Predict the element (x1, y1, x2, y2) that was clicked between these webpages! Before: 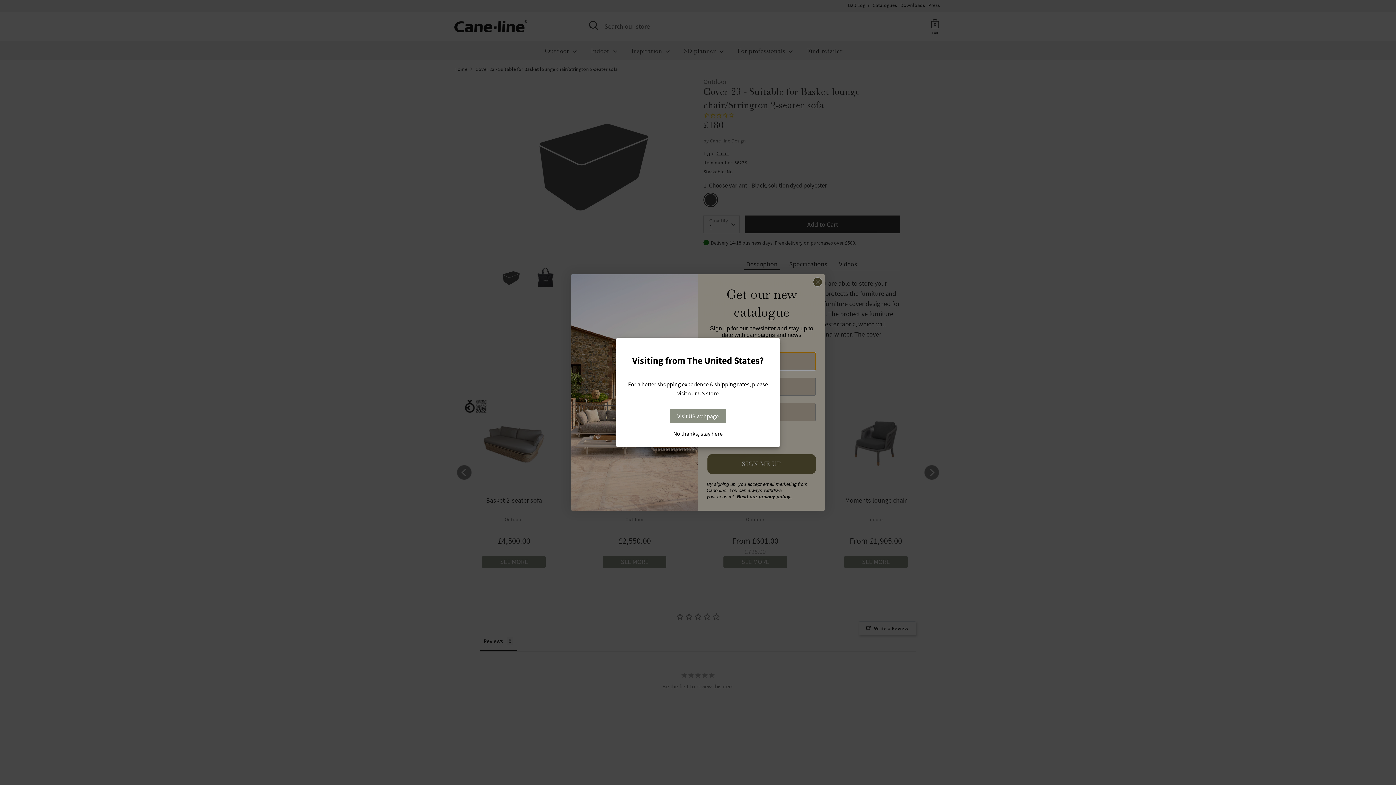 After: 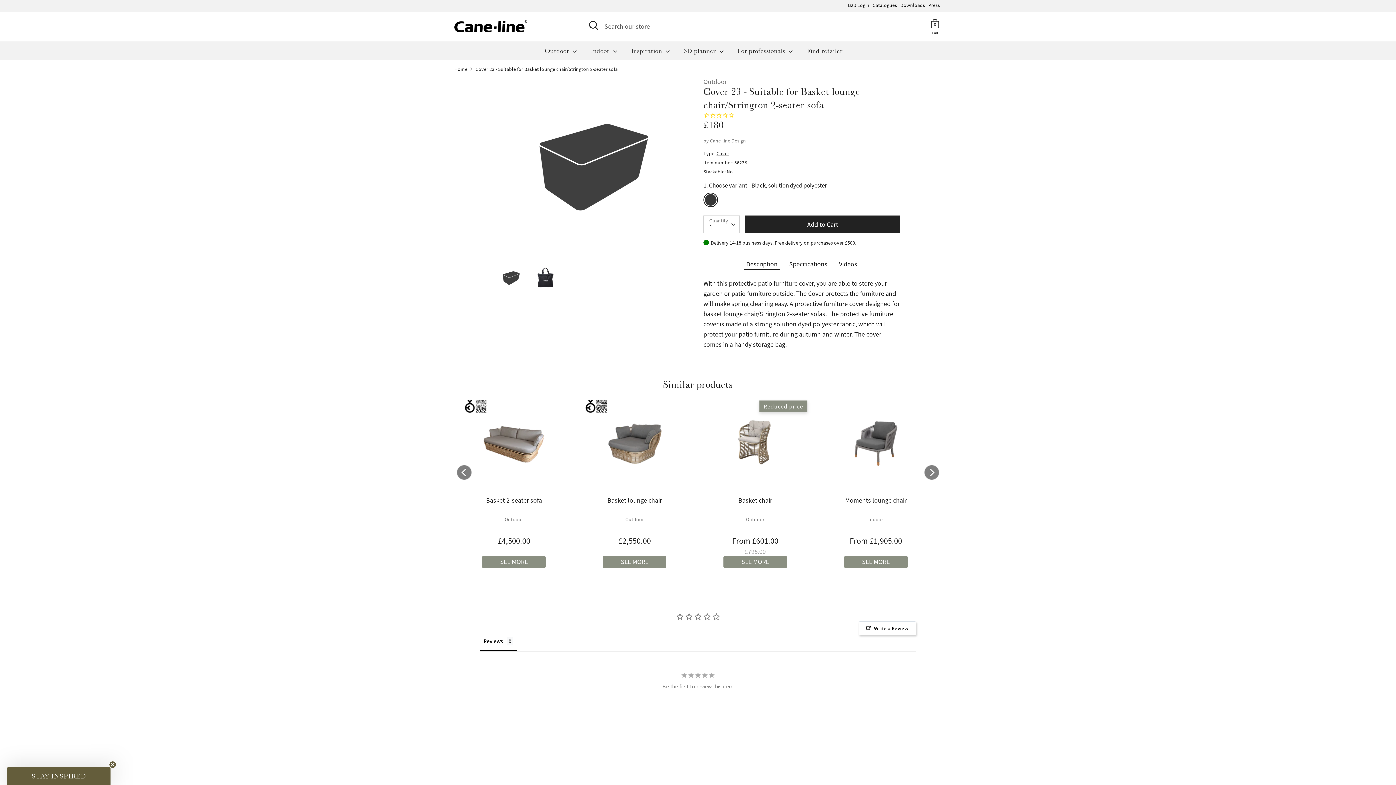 Action: label: No thanks, stay here bbox: (623, 430, 772, 436)